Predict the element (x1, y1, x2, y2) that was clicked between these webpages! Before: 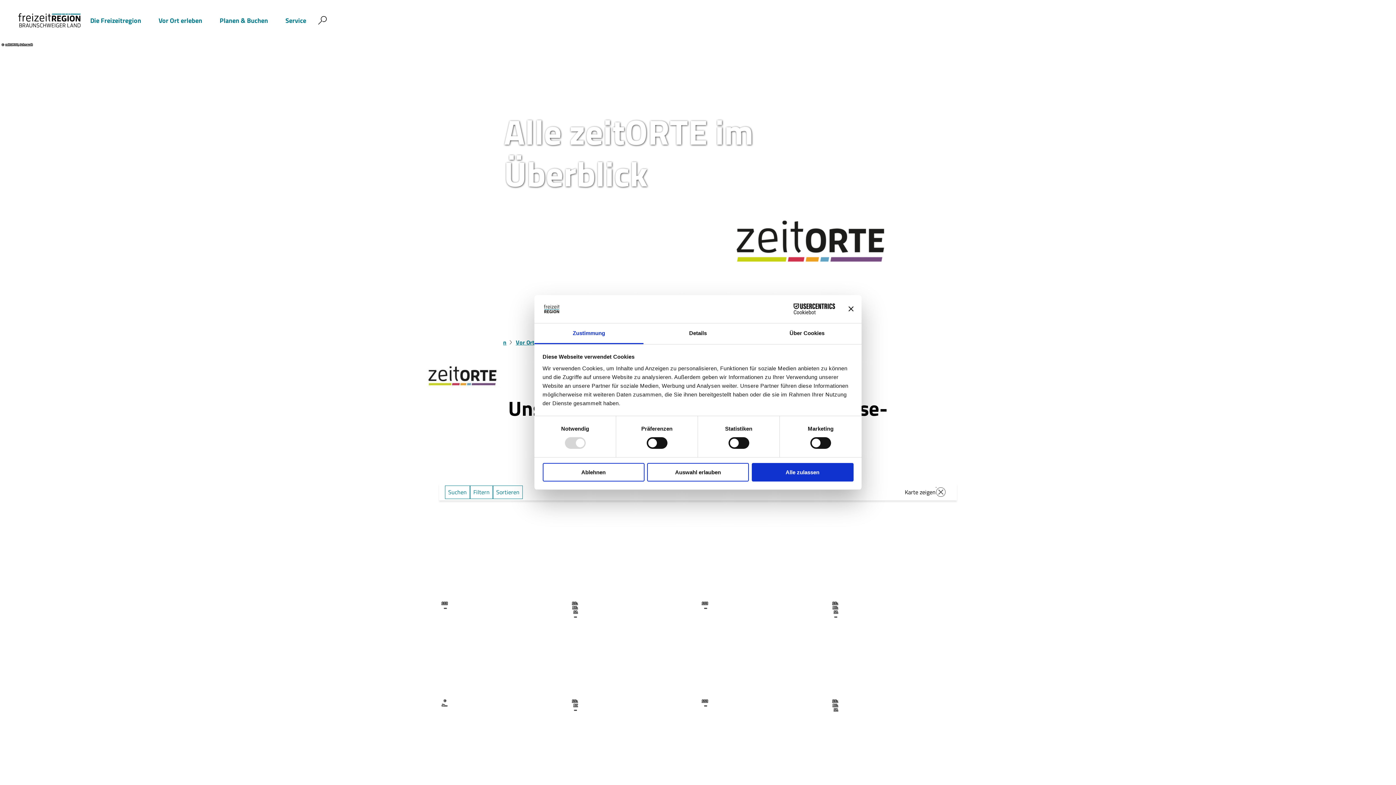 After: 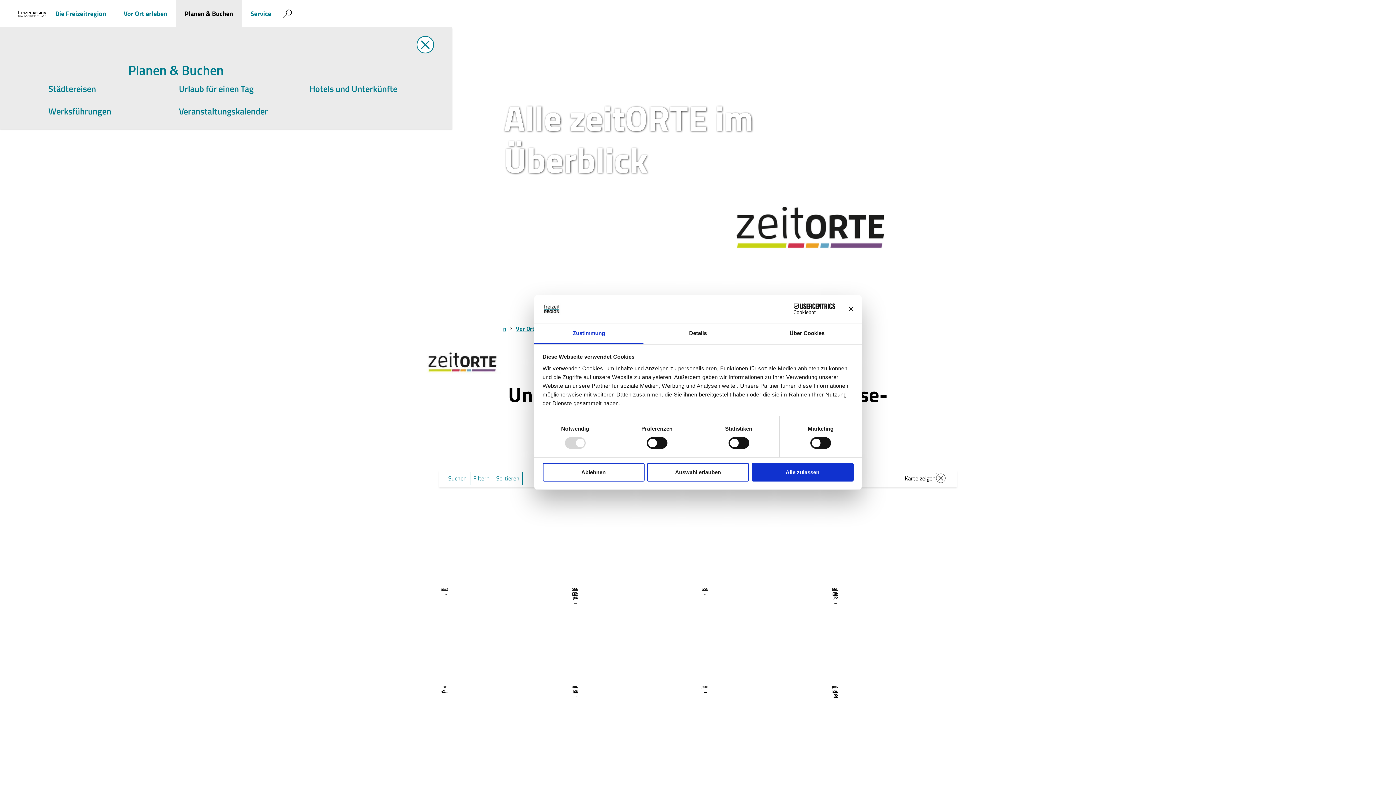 Action: label: Planen & Buchen bbox: (211, 0, 276, 41)